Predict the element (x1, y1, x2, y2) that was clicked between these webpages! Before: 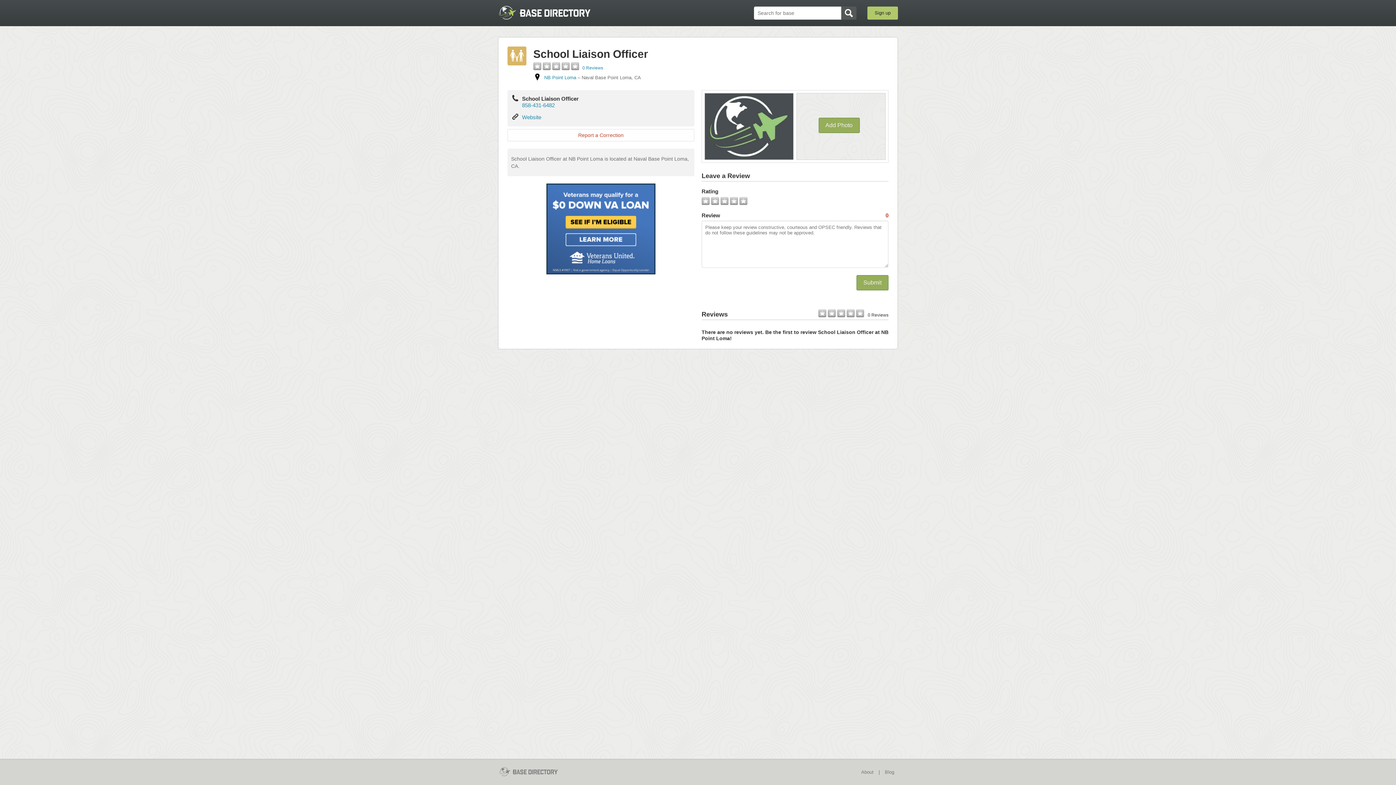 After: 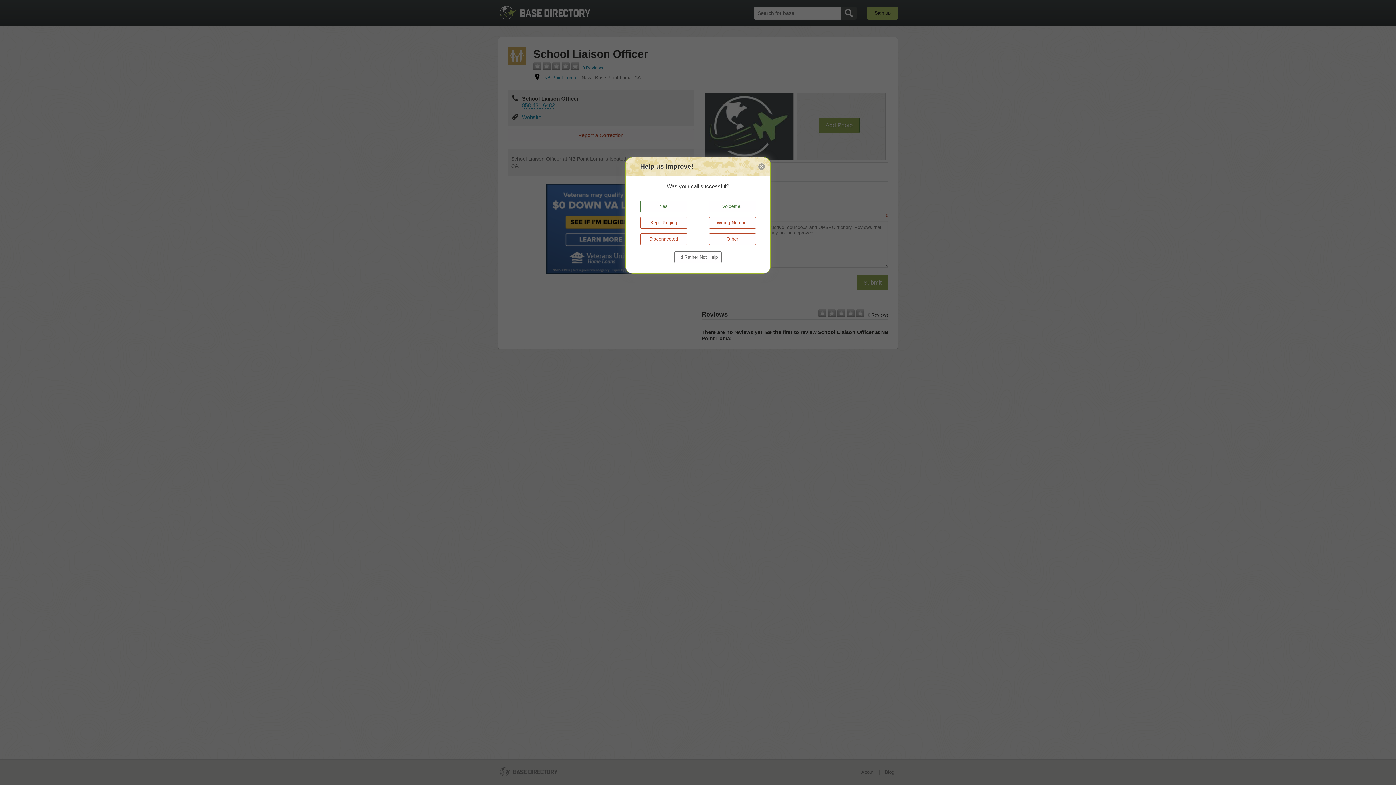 Action: bbox: (522, 102, 554, 108) label: 858-431-6482